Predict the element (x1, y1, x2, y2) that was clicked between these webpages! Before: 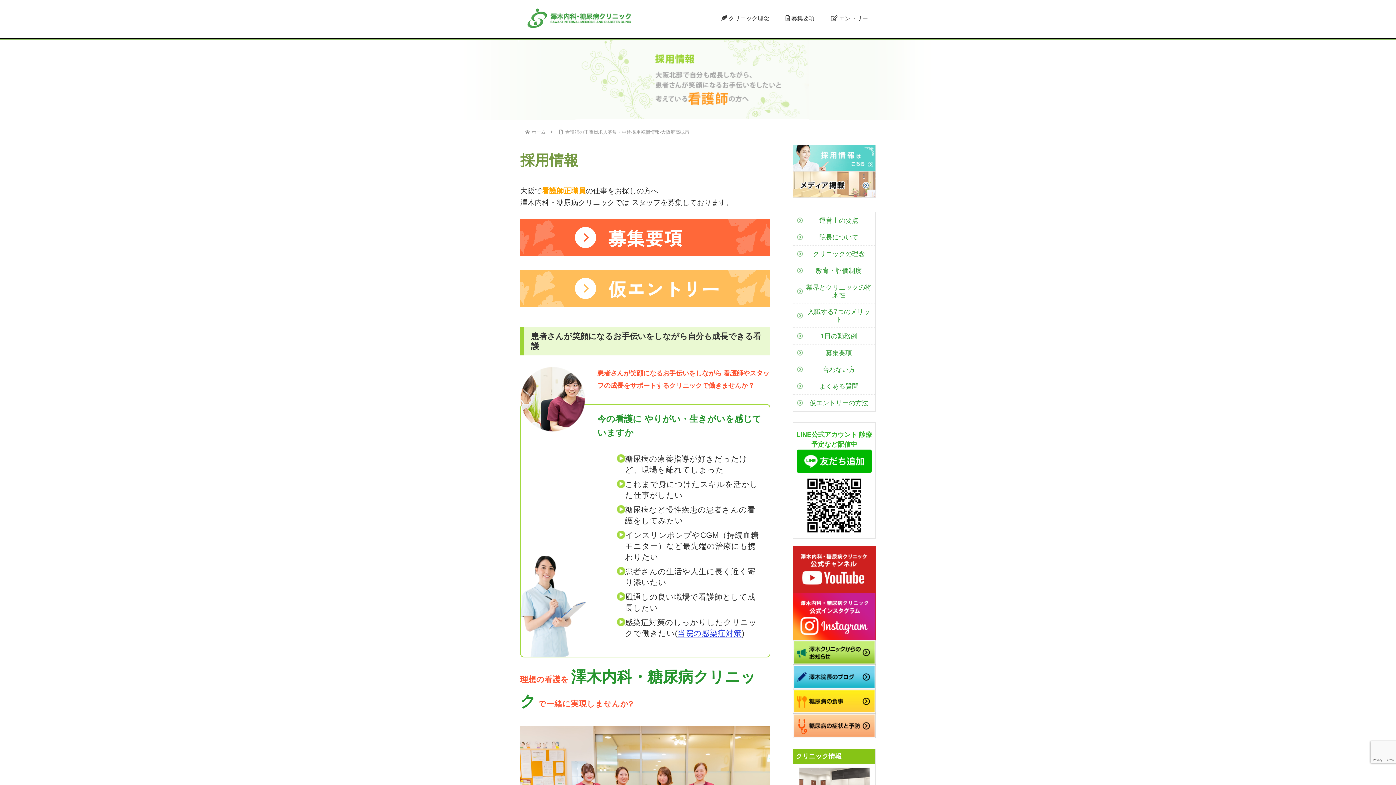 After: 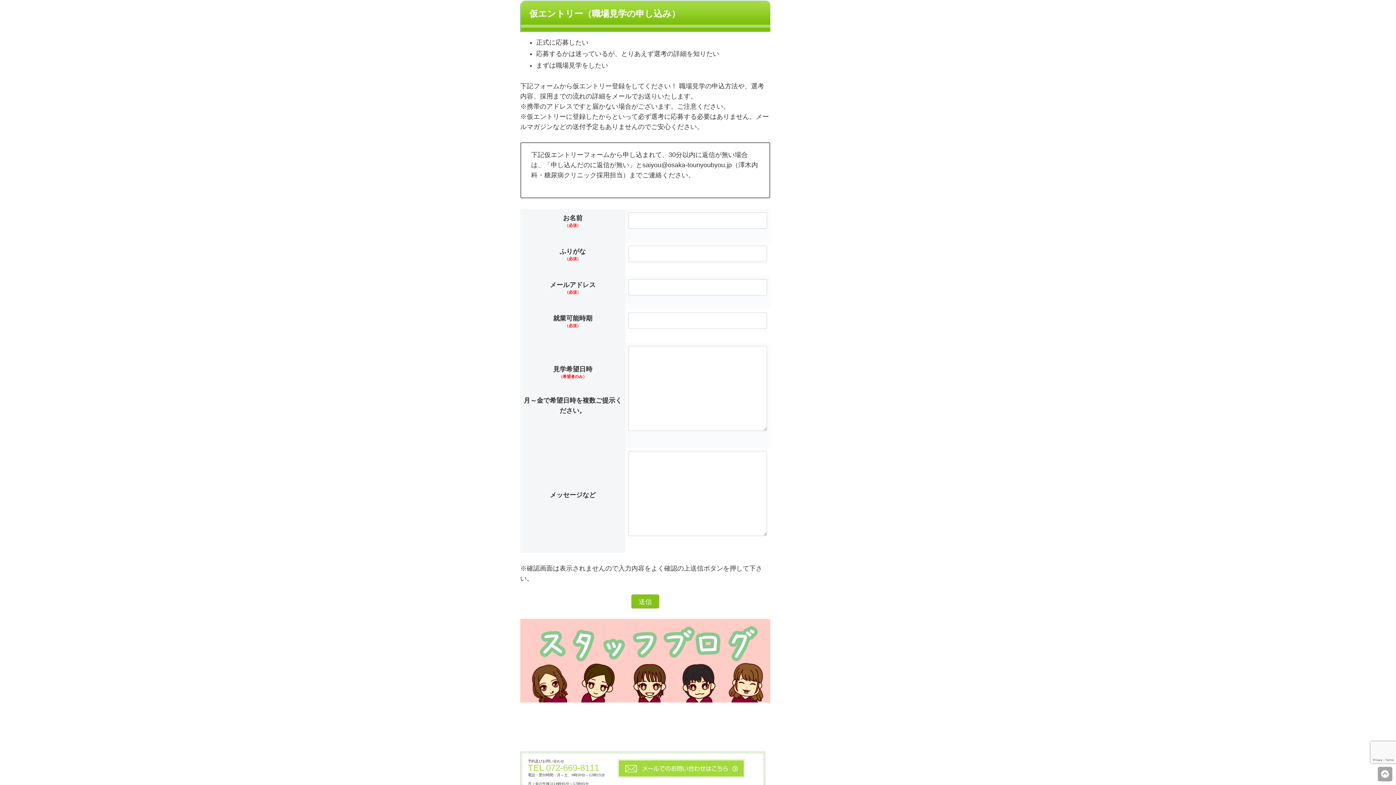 Action: bbox: (520, 269, 770, 307)